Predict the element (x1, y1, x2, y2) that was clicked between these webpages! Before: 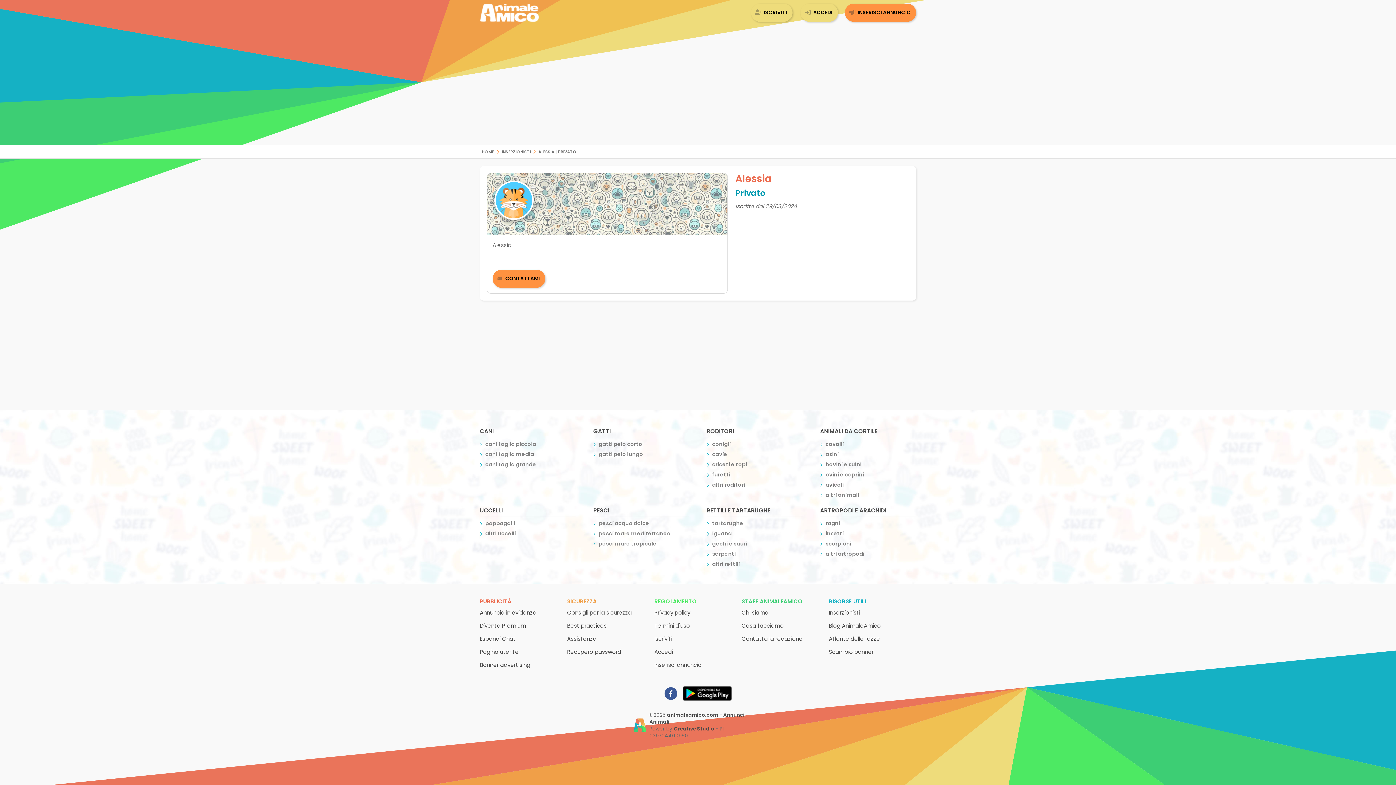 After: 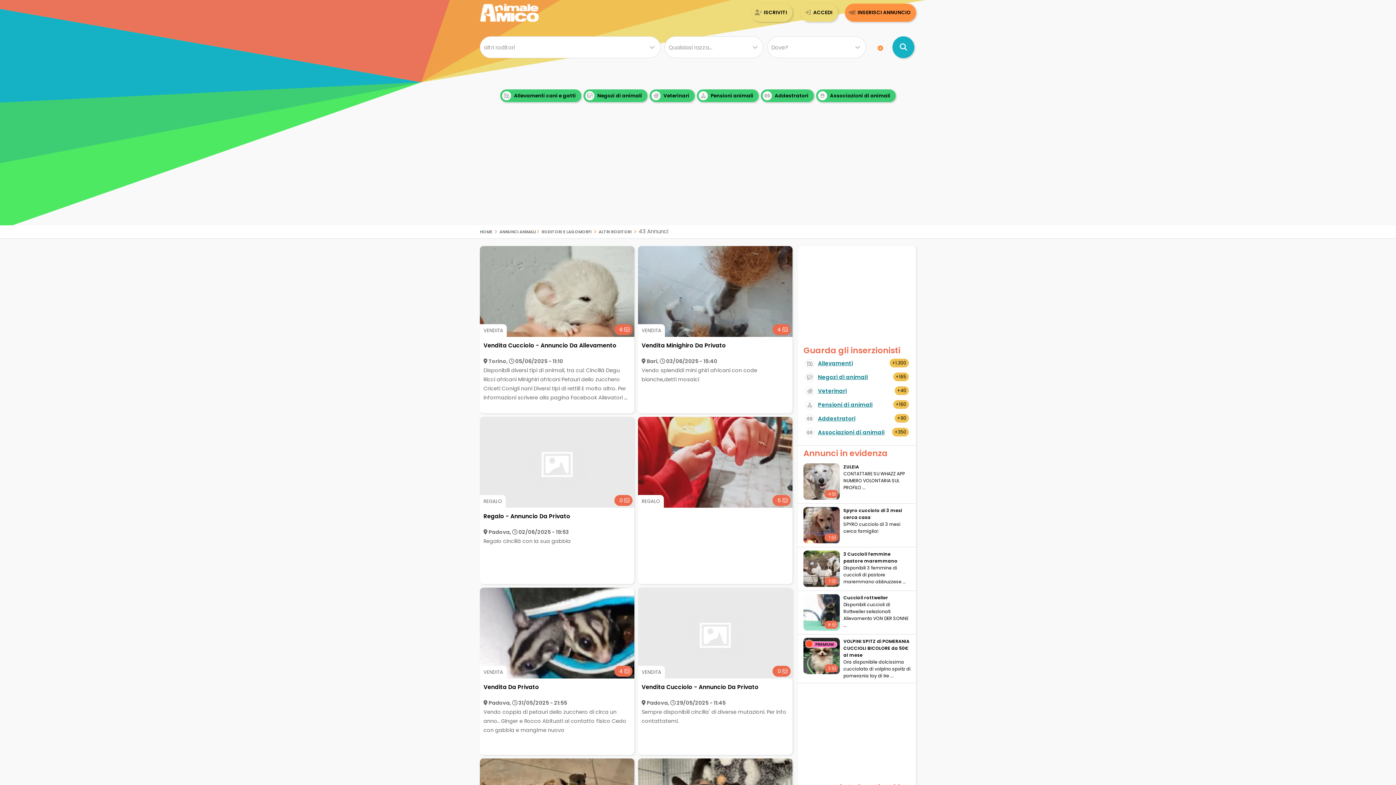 Action: label: altri roditori bbox: (712, 481, 745, 488)